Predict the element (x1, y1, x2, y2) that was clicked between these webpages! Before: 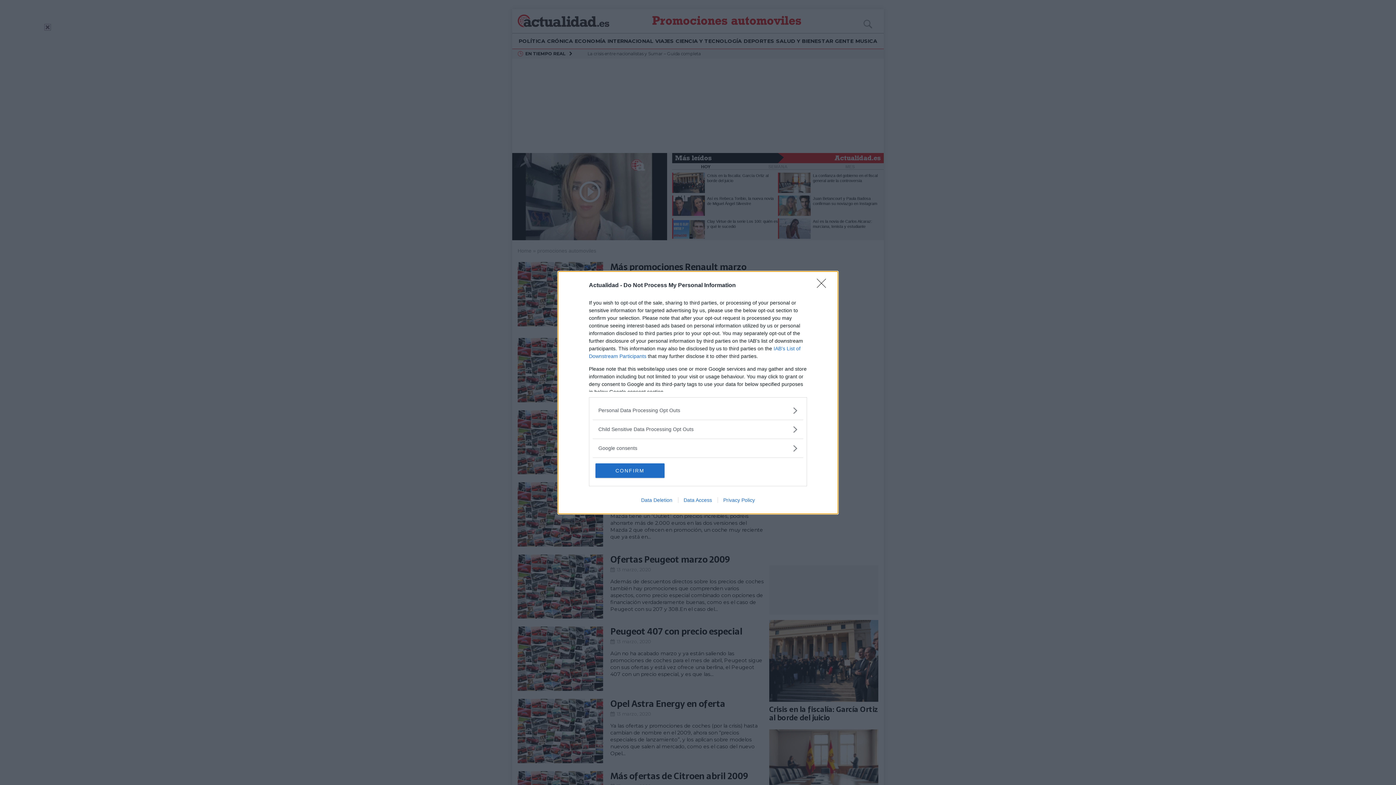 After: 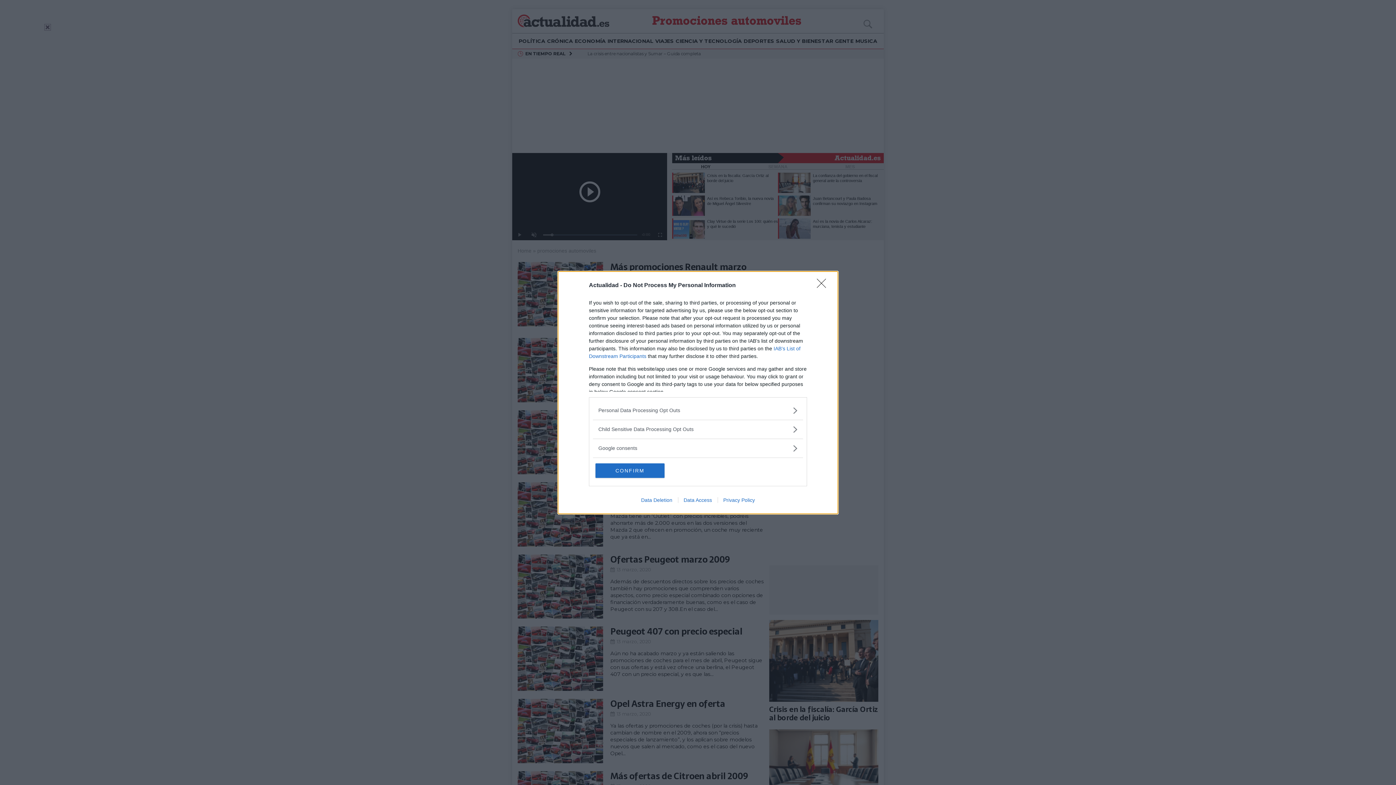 Action: bbox: (635, 497, 678, 503) label: Data Deletion